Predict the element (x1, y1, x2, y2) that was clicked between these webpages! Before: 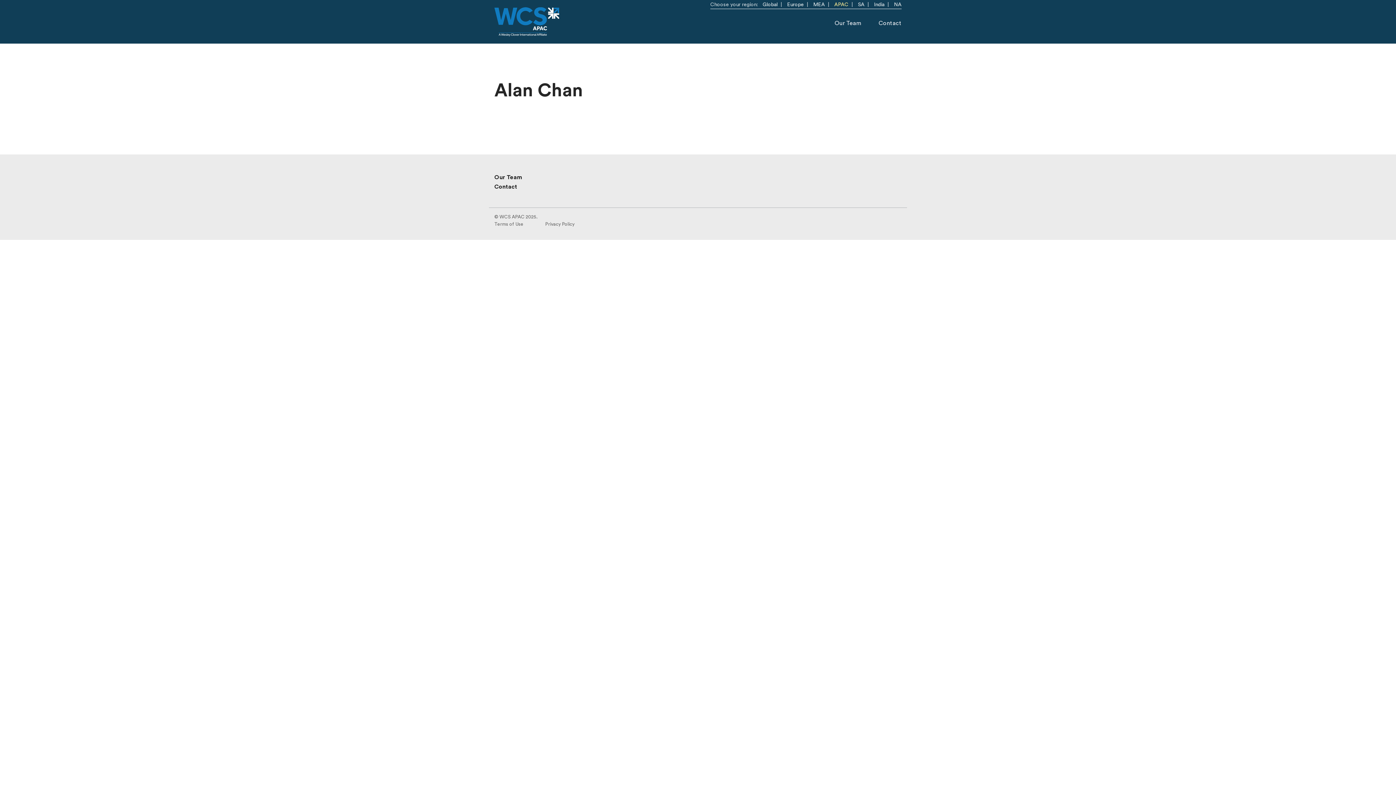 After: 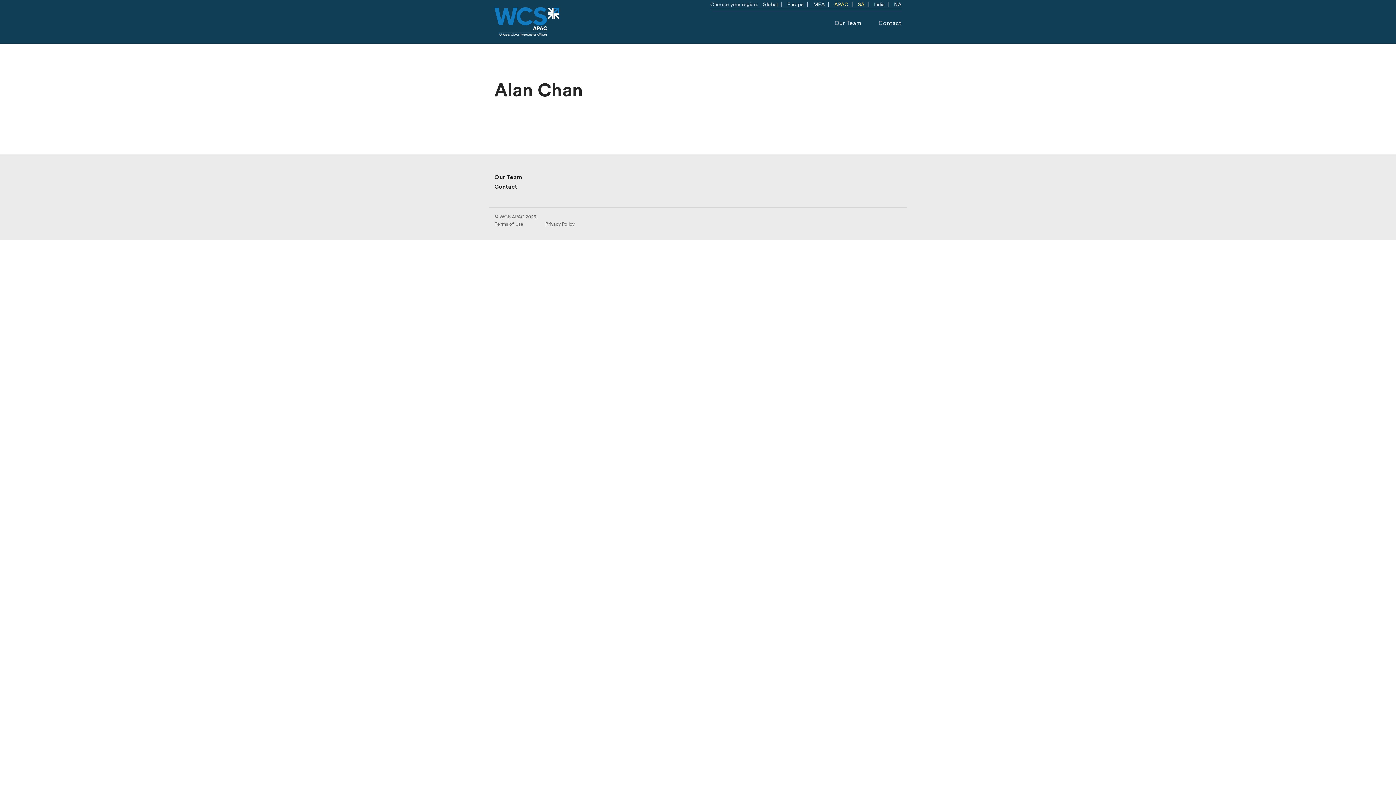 Action: label: SA bbox: (858, 2, 864, 7)